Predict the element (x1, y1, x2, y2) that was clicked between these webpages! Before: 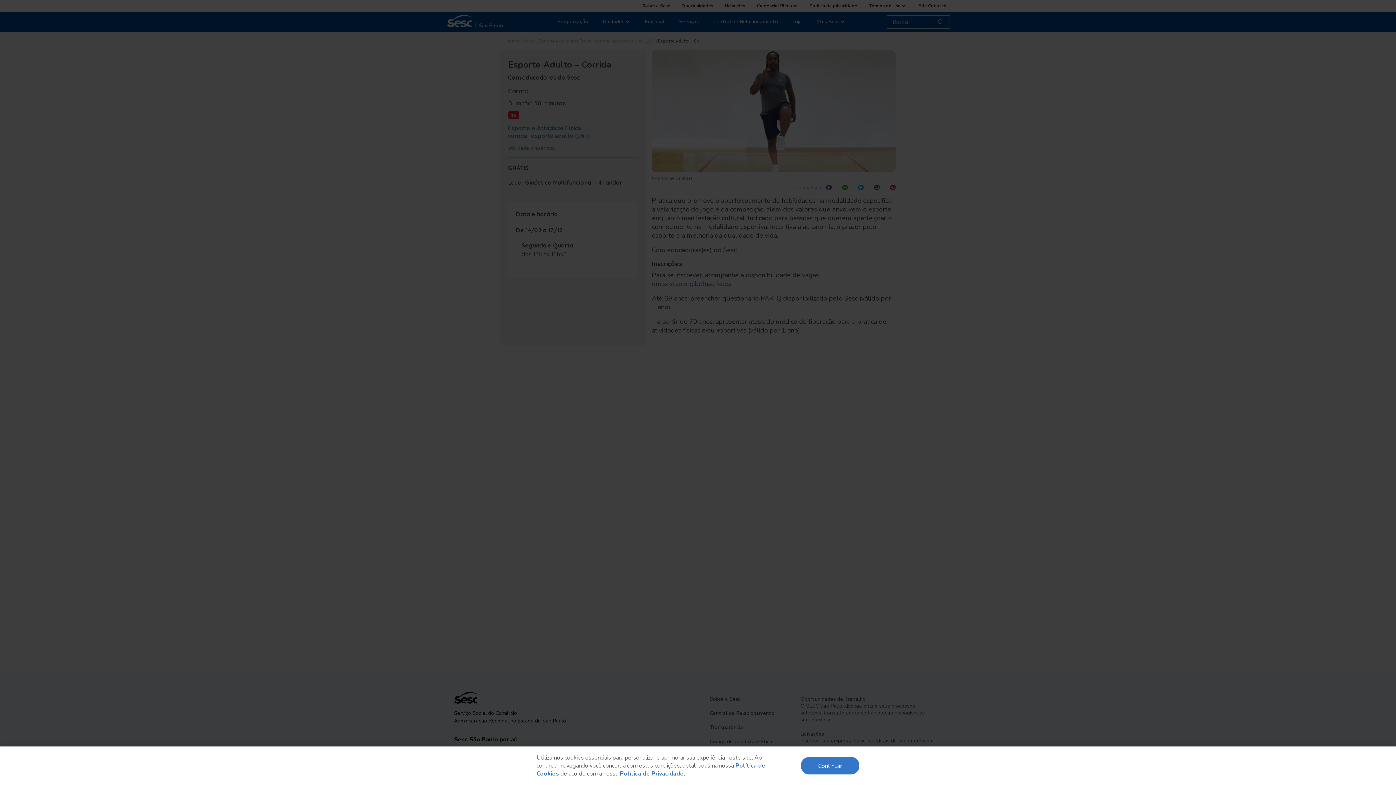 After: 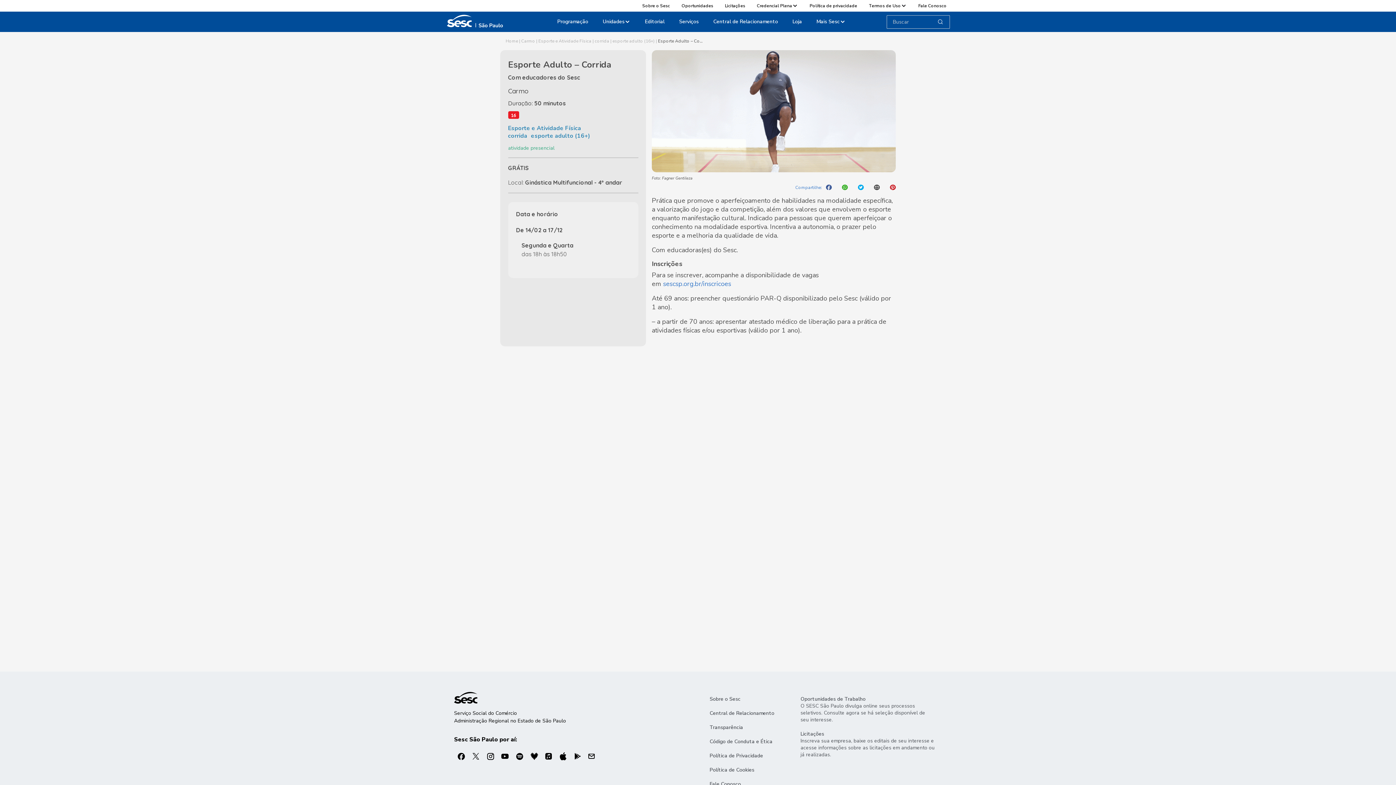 Action: bbox: (801, 757, 859, 774) label: Continuar